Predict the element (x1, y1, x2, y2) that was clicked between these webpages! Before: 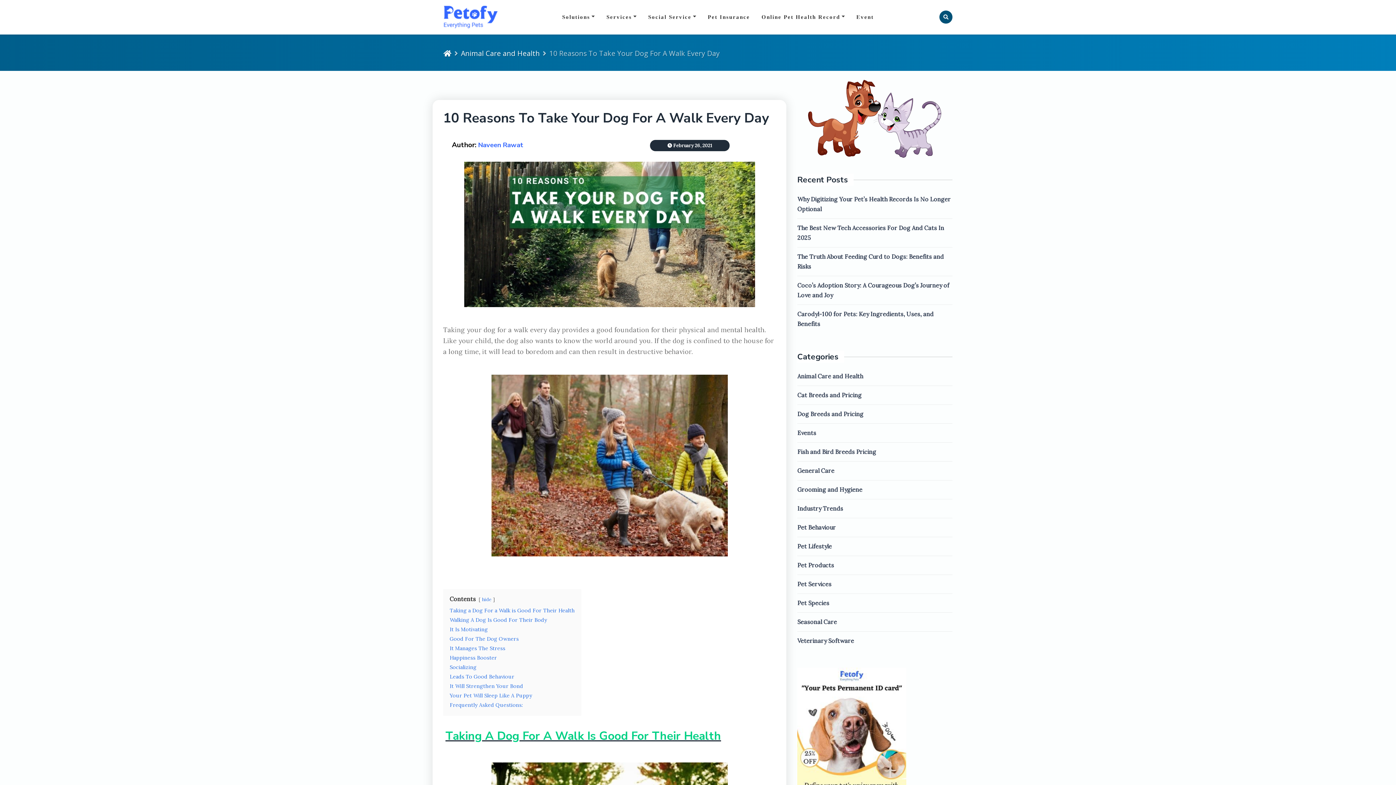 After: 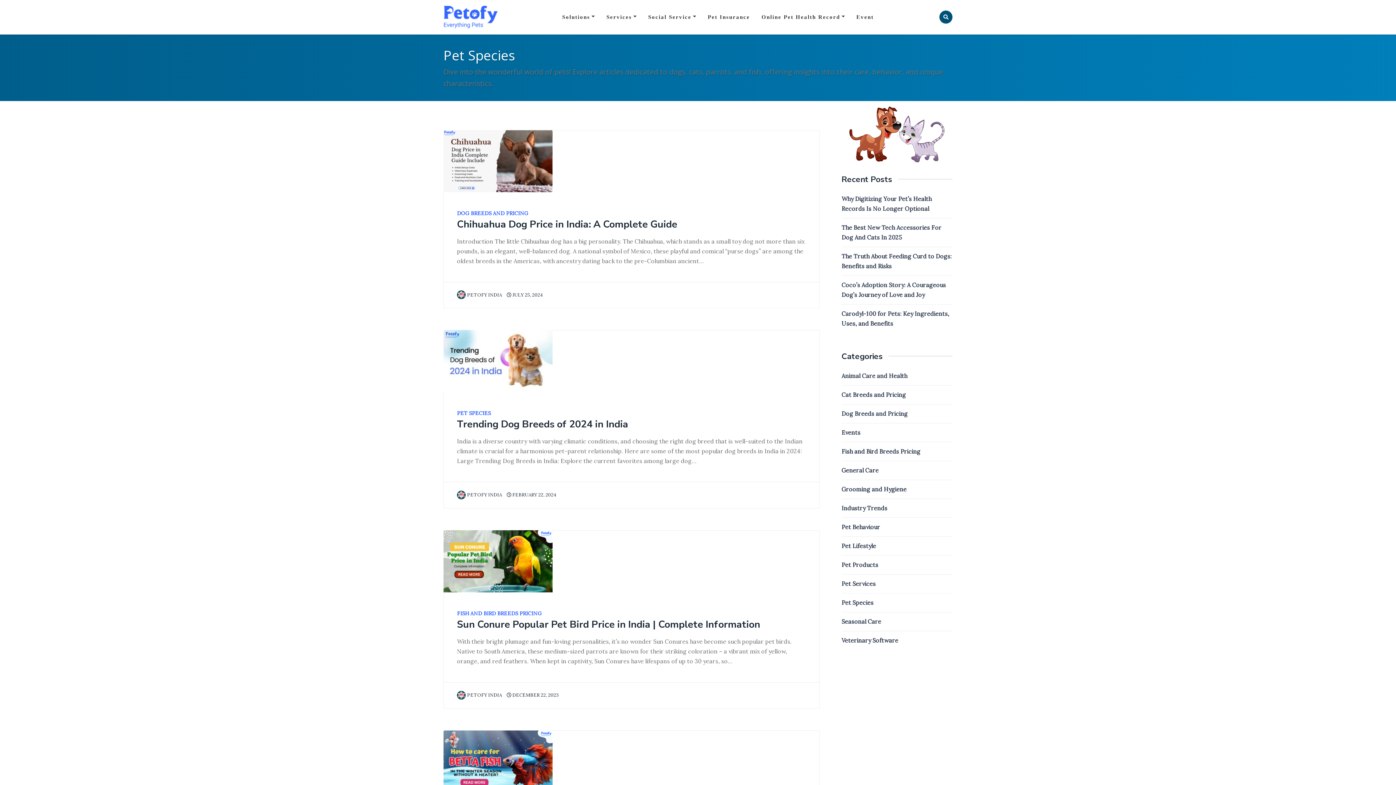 Action: label: Pet Species bbox: (797, 598, 952, 608)